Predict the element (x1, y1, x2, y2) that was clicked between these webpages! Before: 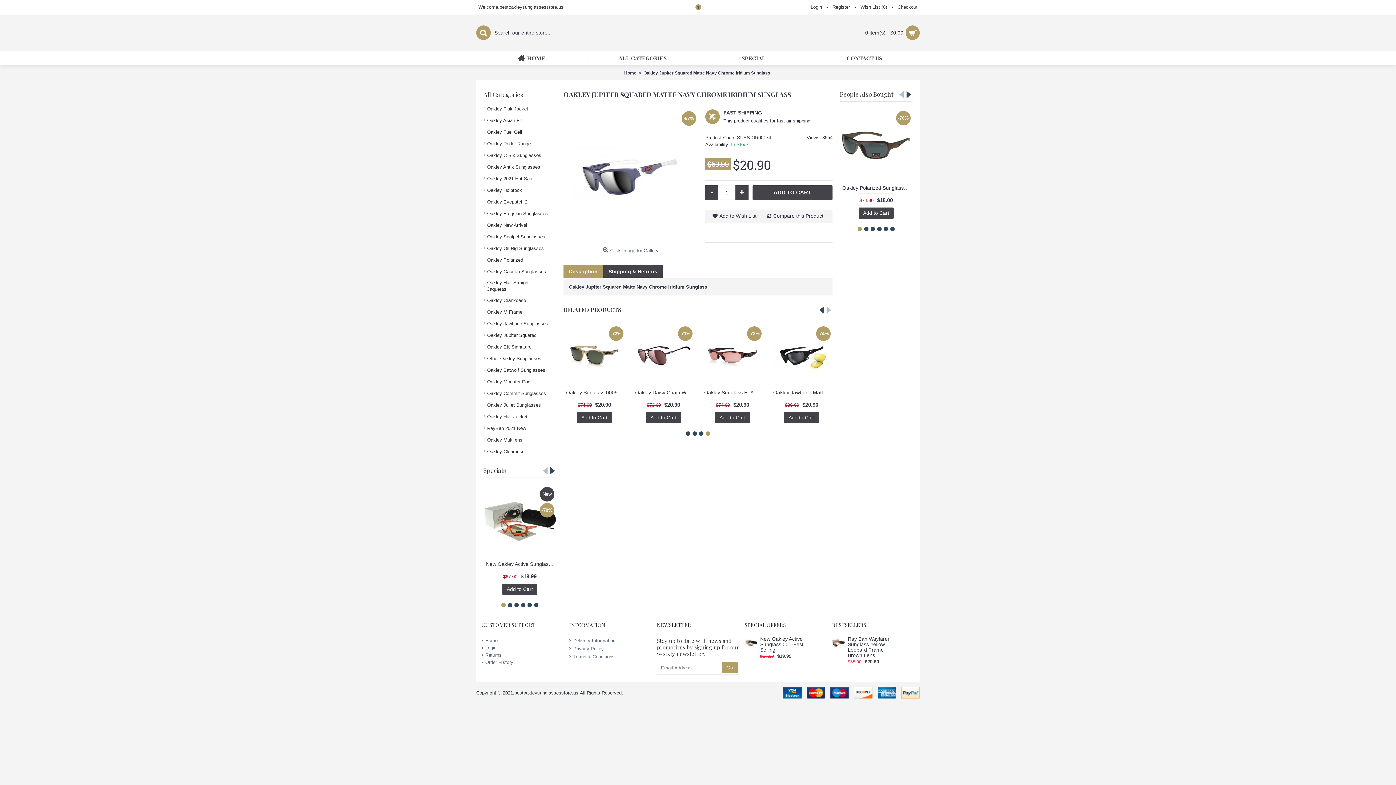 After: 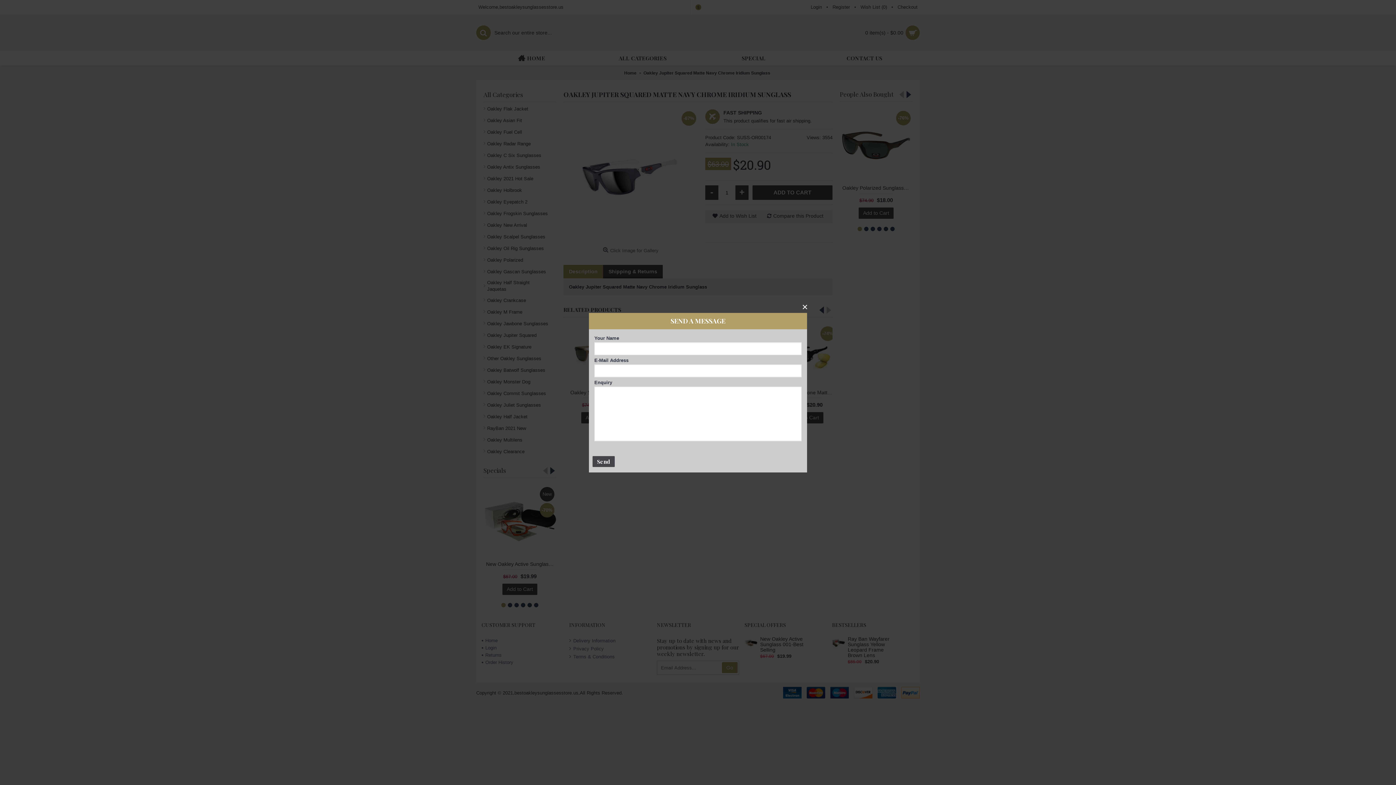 Action: bbox: (809, 50, 920, 65) label: CONTACT US